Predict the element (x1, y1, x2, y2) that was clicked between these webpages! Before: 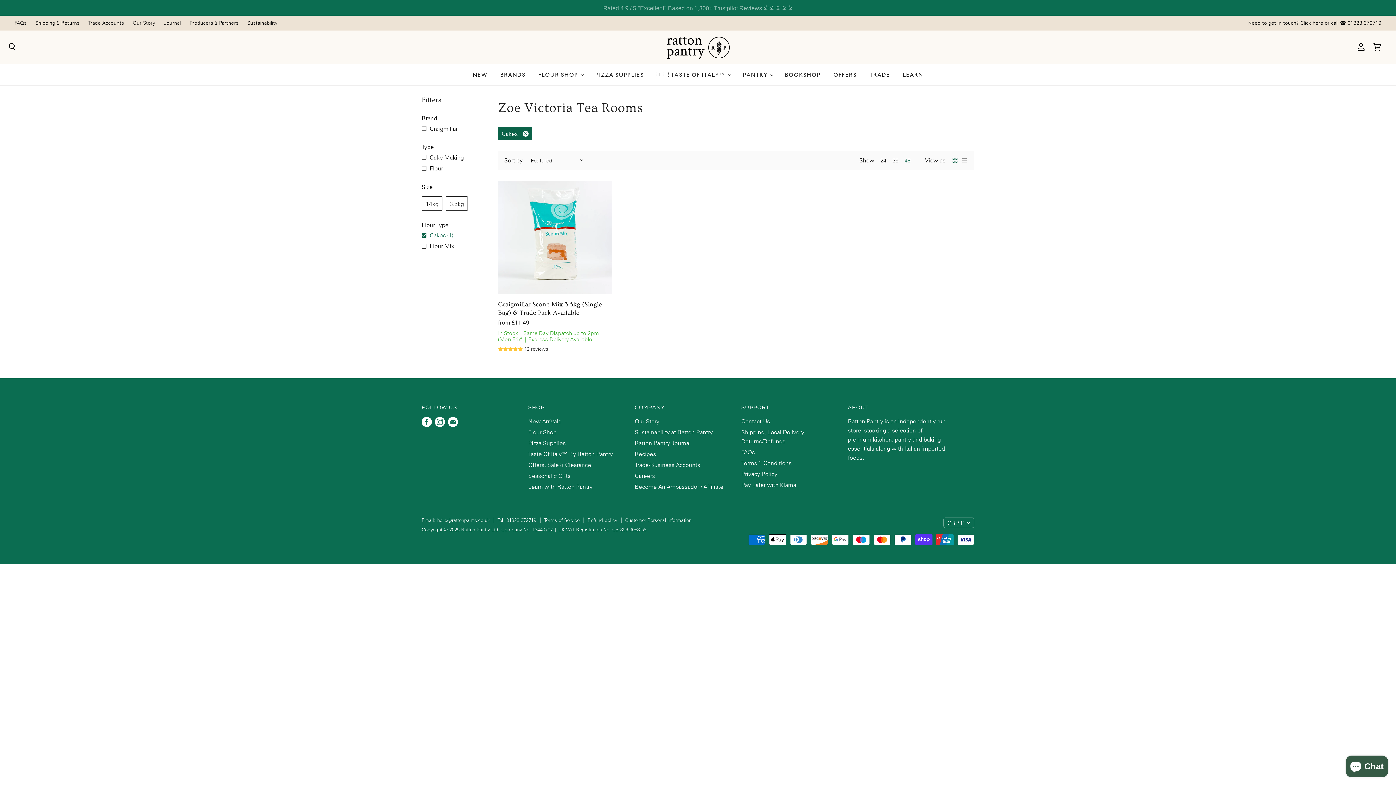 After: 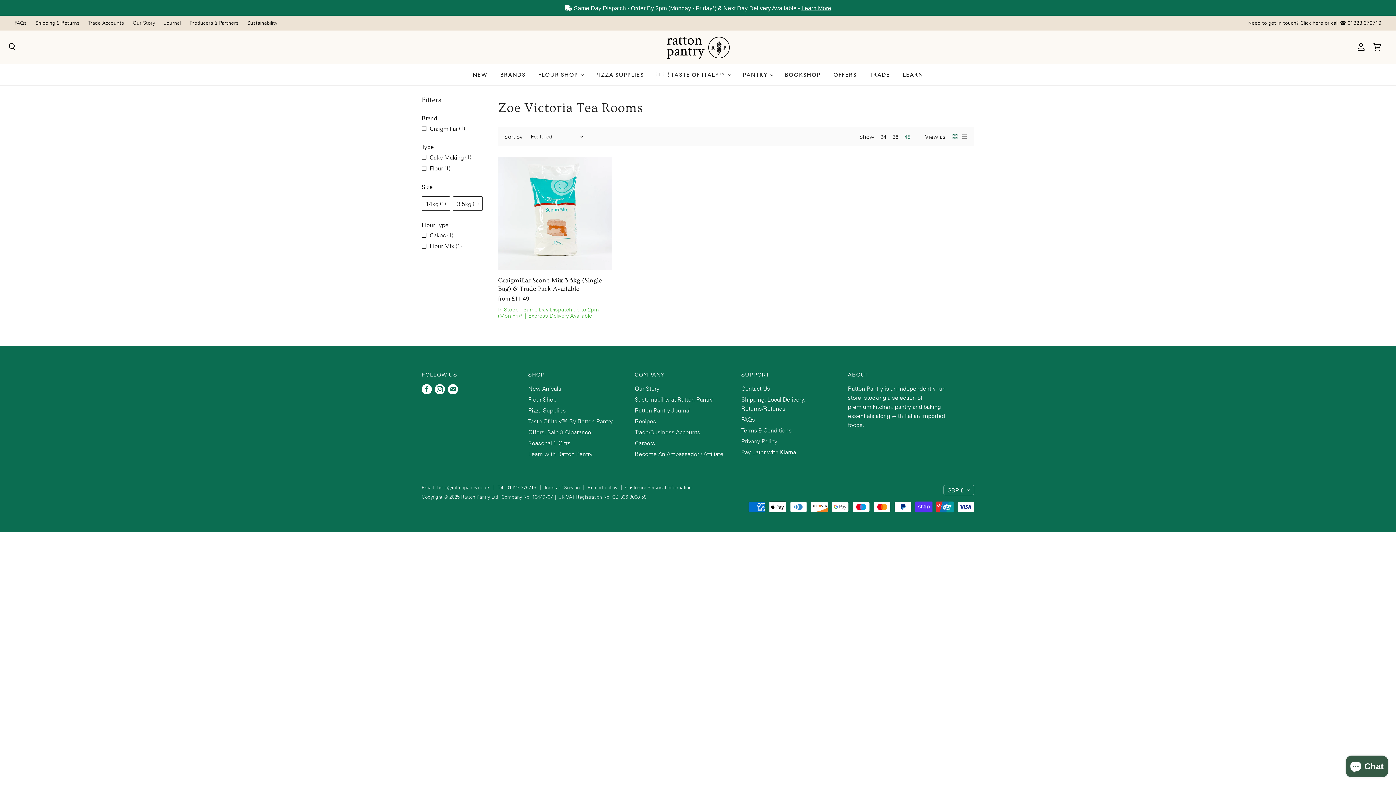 Action: bbox: (498, 127, 532, 140) label: Cakes
Remove filter